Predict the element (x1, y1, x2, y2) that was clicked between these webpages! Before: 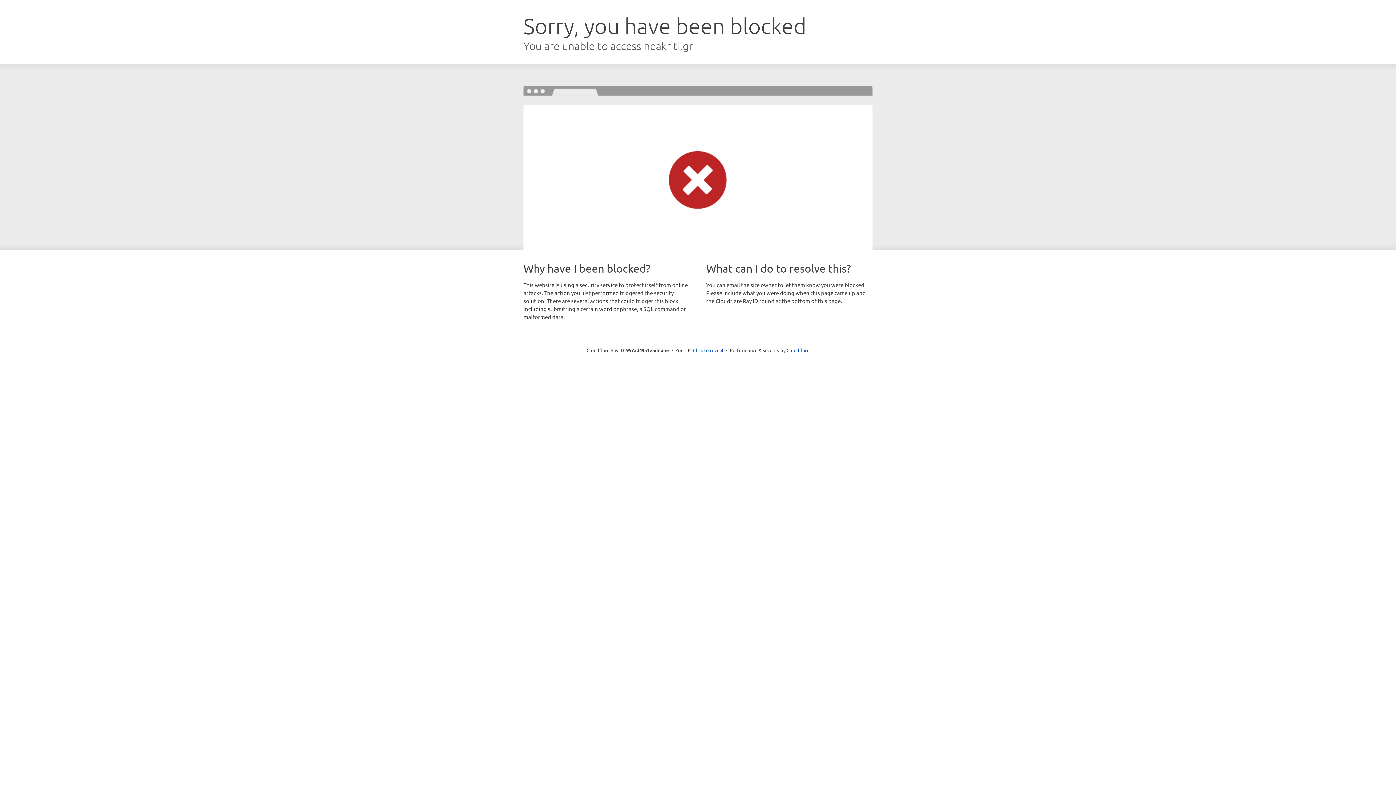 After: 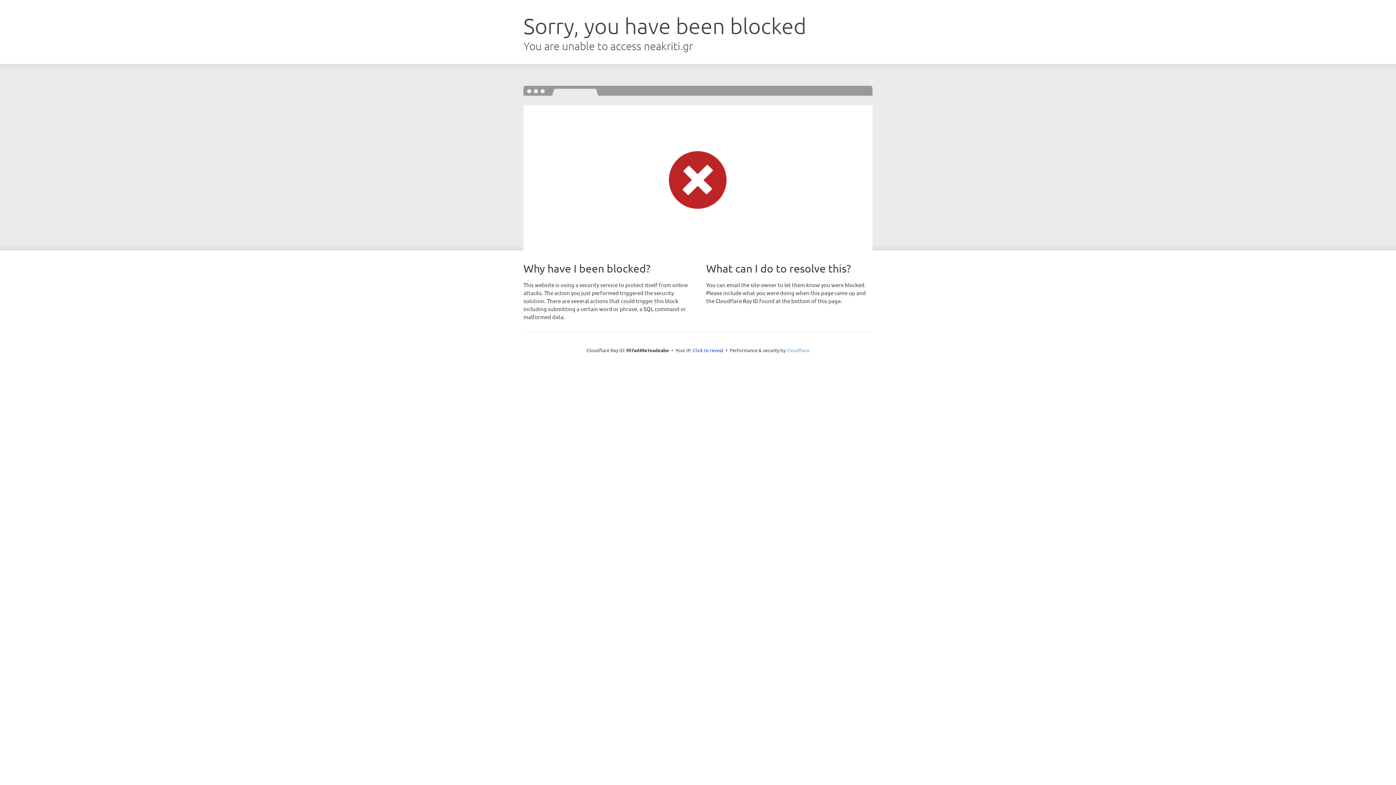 Action: label: Cloudflare bbox: (786, 347, 809, 353)